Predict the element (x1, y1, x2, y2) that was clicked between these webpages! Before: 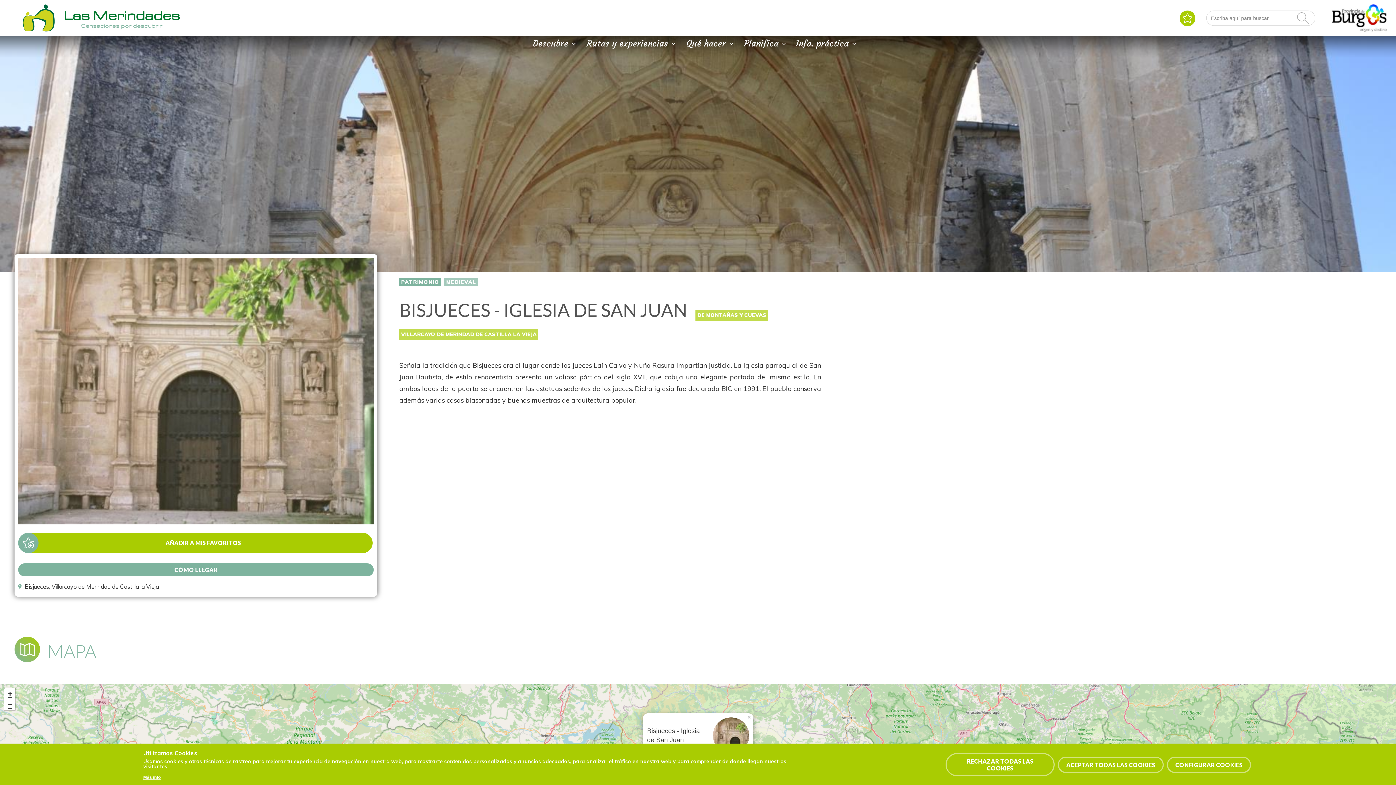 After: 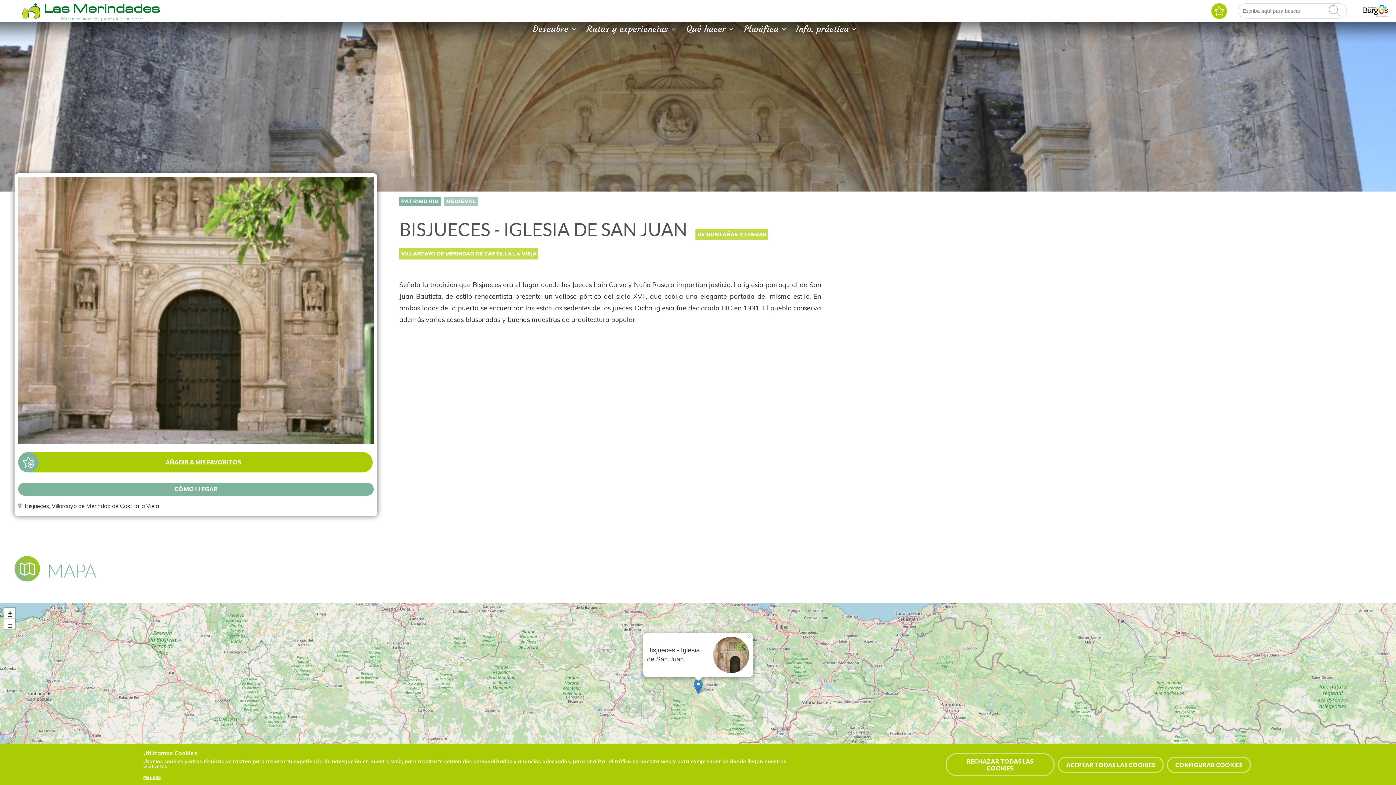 Action: label: Zoom out bbox: (4, 699, 15, 710)